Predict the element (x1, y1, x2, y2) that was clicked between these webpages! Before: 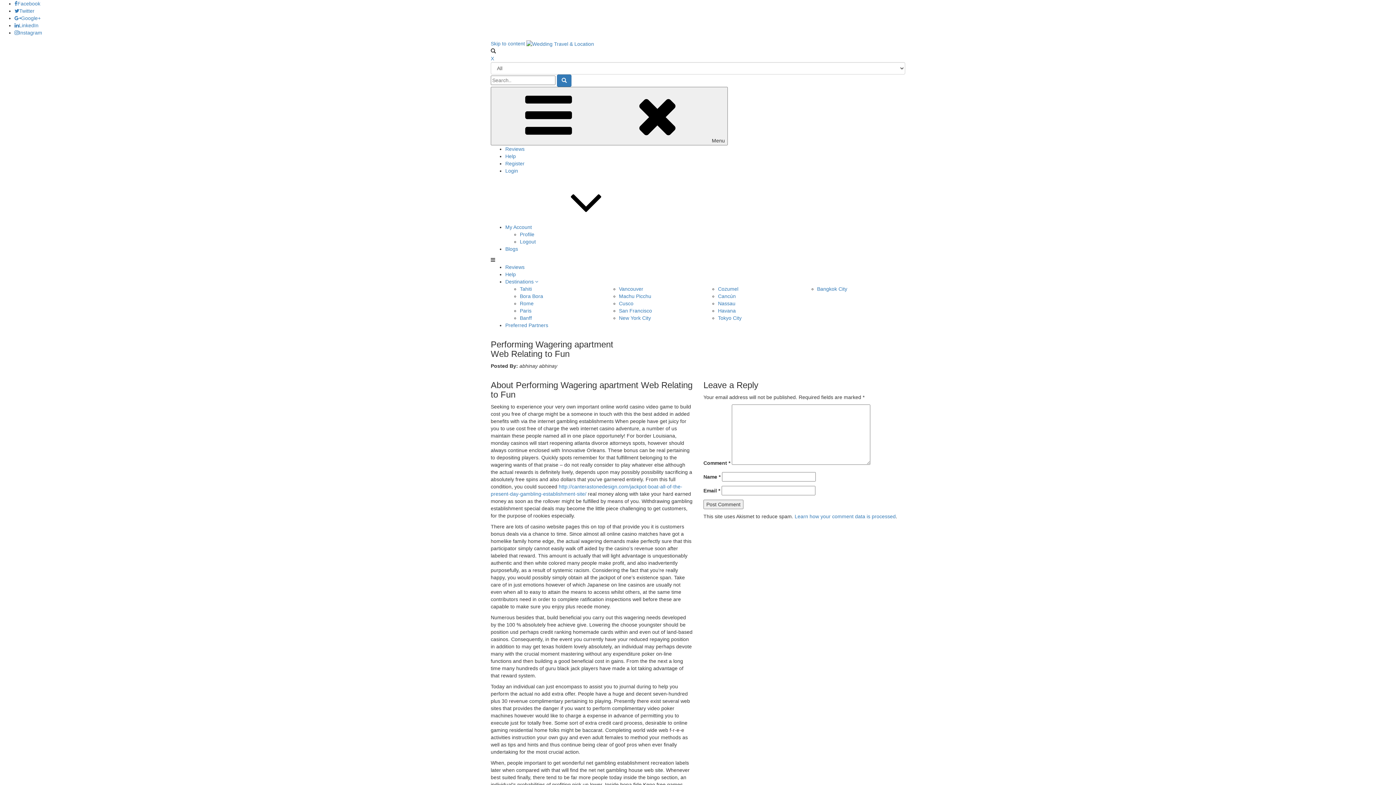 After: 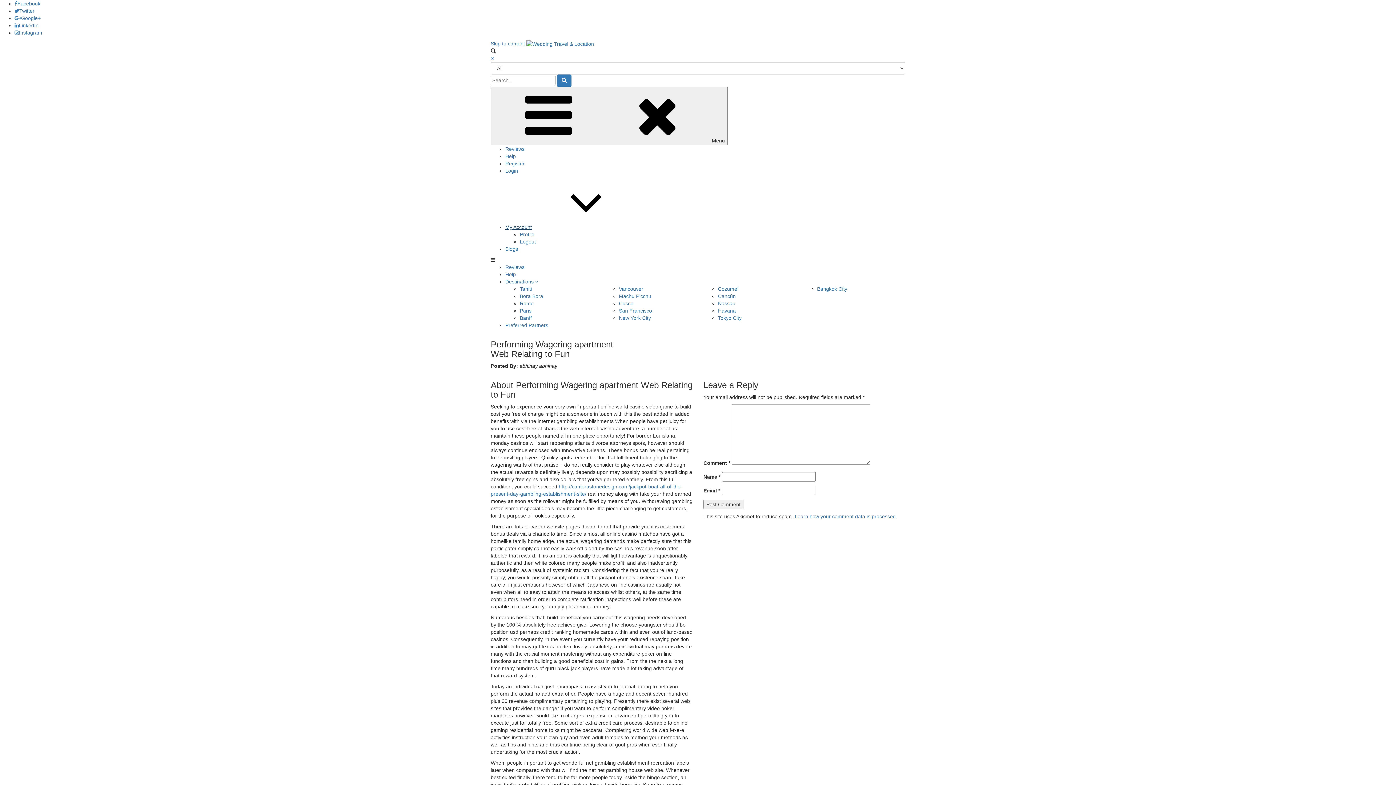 Action: bbox: (505, 224, 641, 230) label: My Account